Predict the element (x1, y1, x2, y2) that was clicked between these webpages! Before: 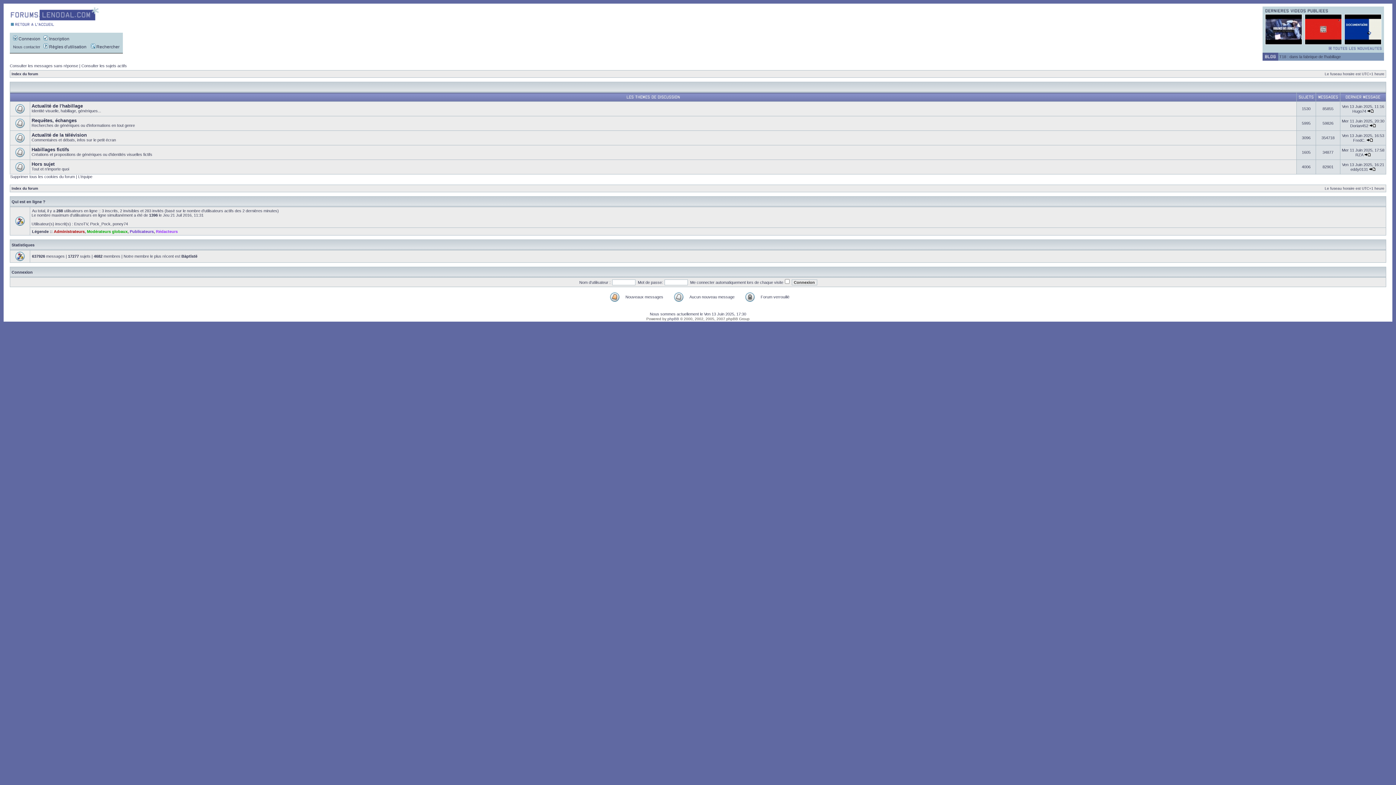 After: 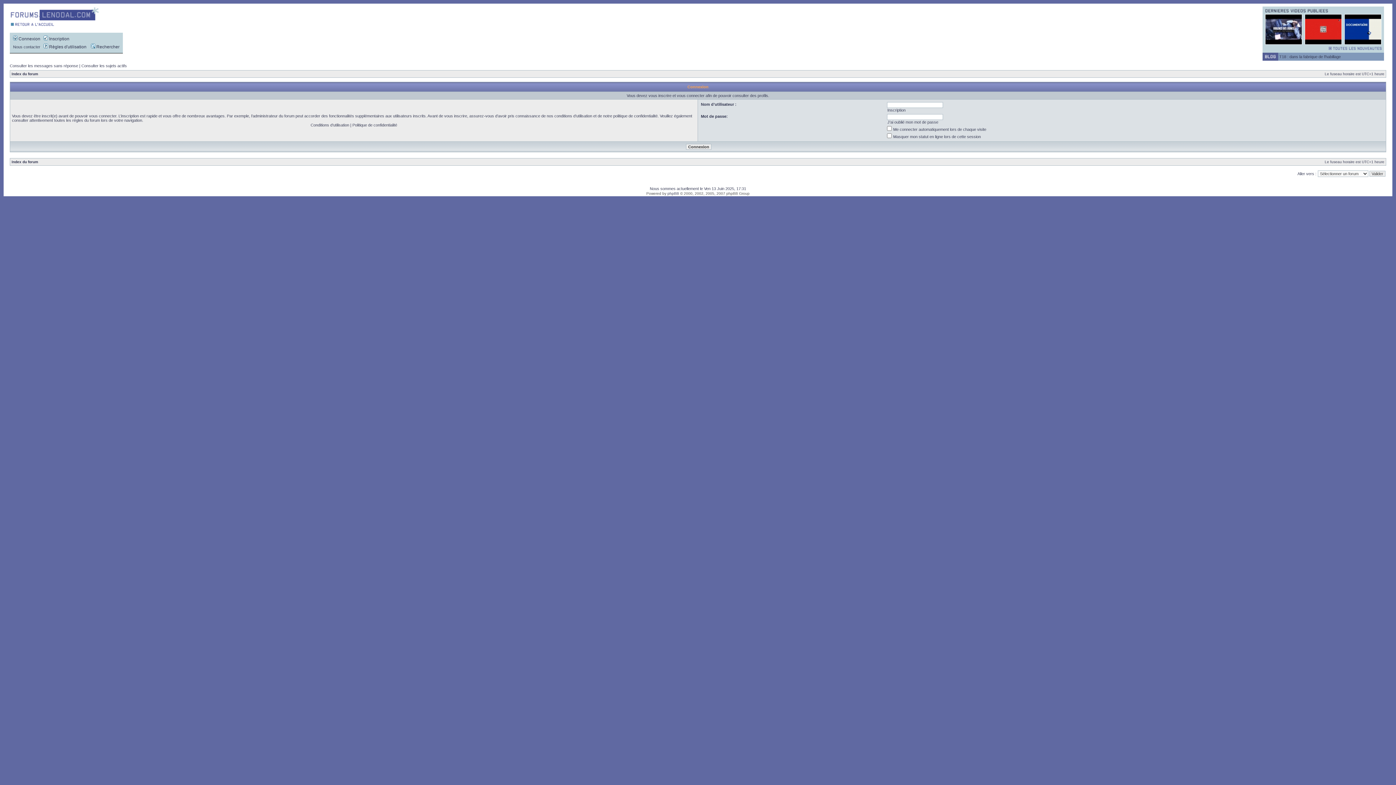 Action: label: Dorian452 bbox: (1350, 123, 1368, 128)